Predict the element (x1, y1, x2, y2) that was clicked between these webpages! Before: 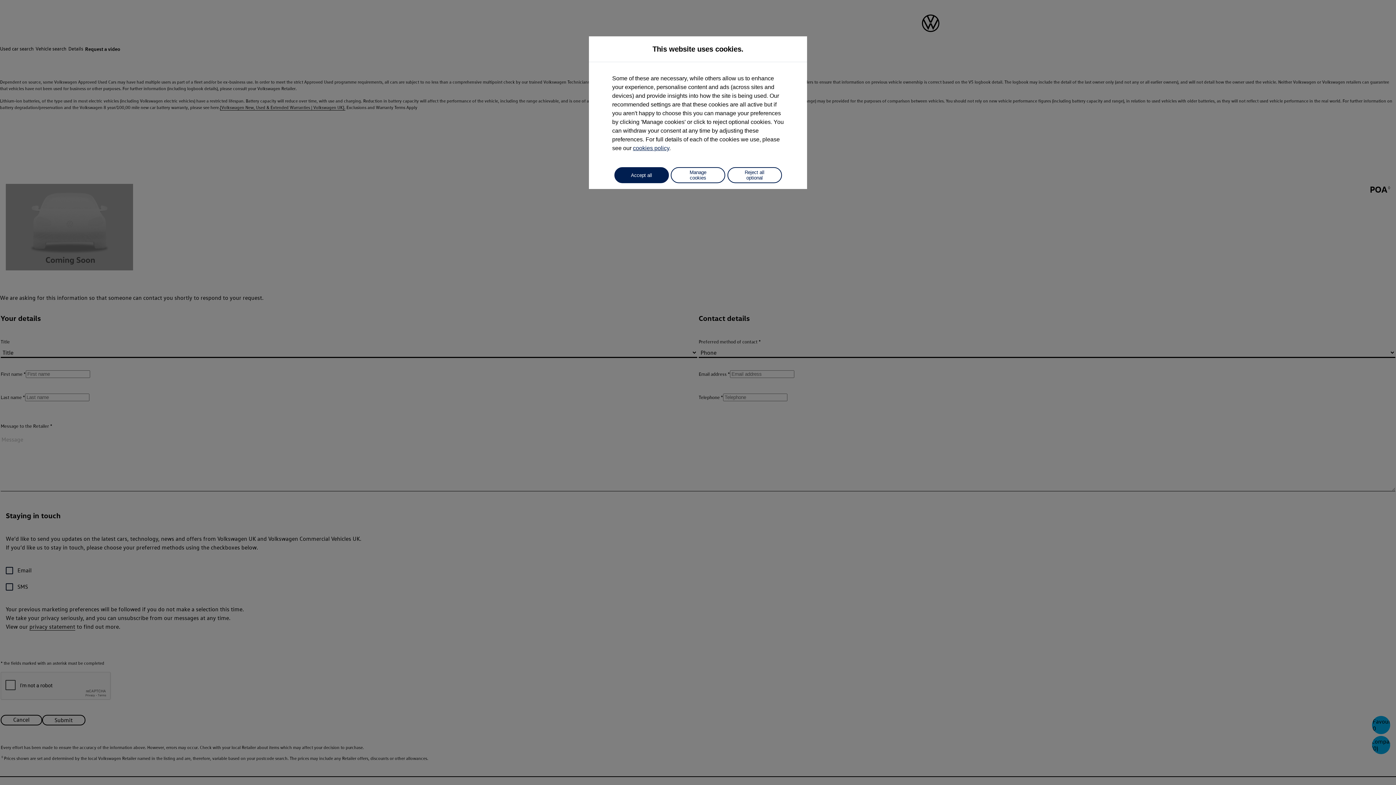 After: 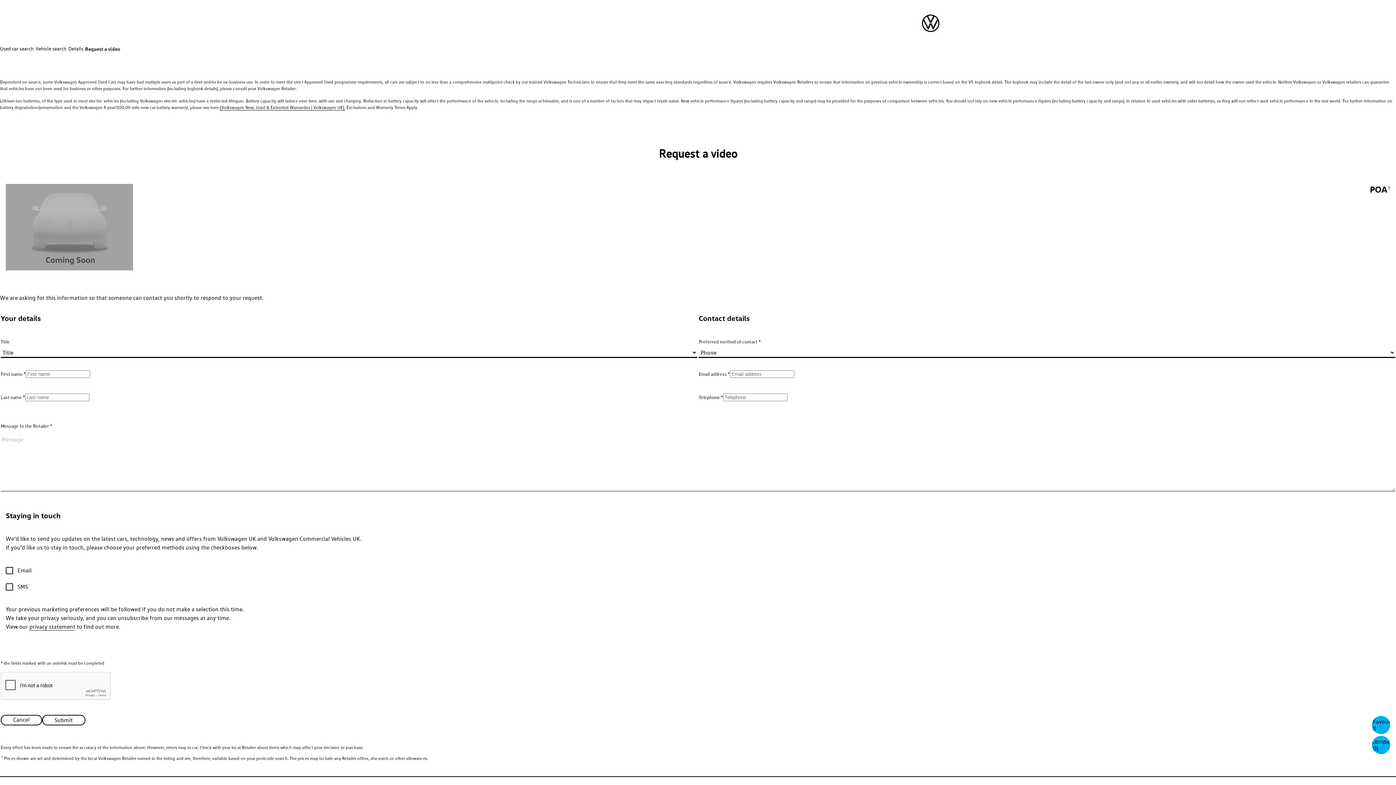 Action: label: Reject all optional bbox: (727, 167, 782, 183)